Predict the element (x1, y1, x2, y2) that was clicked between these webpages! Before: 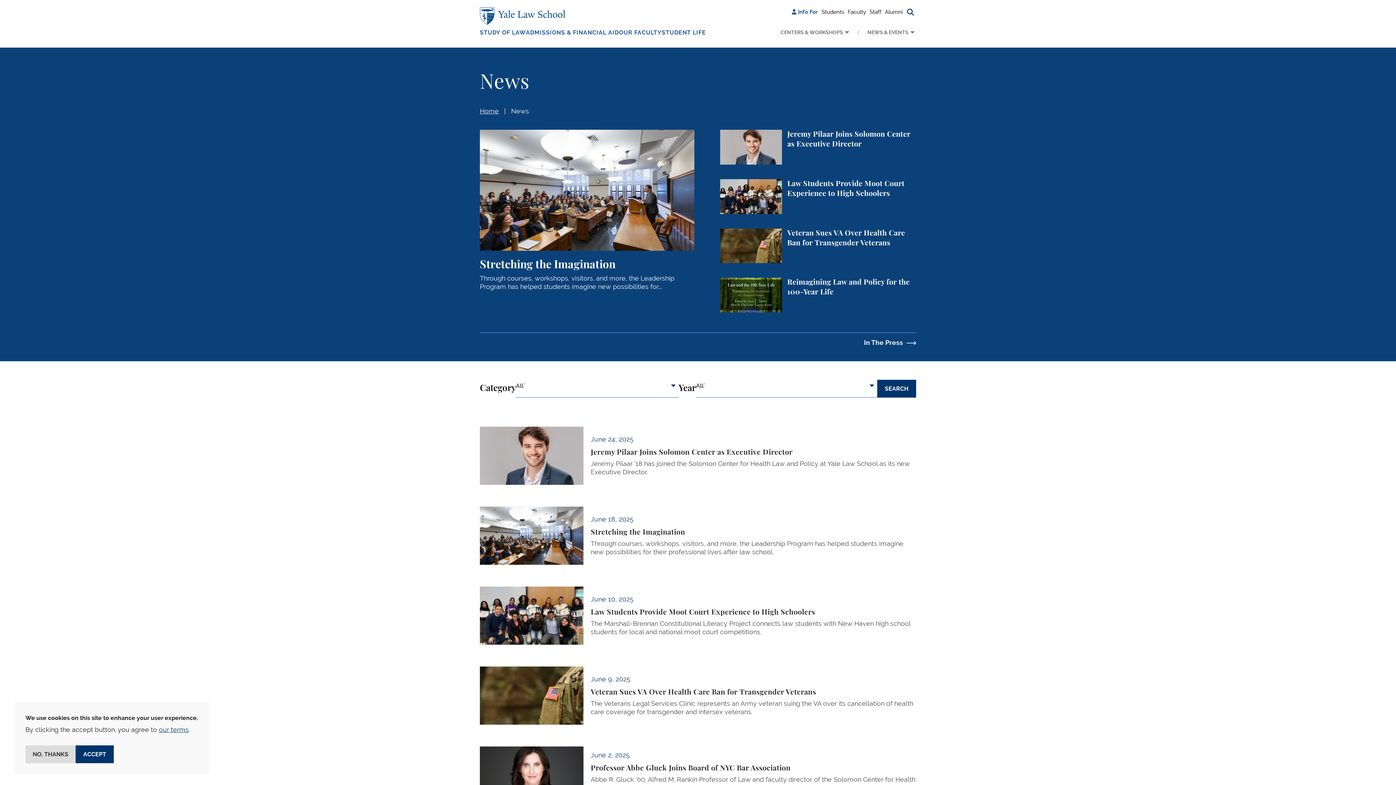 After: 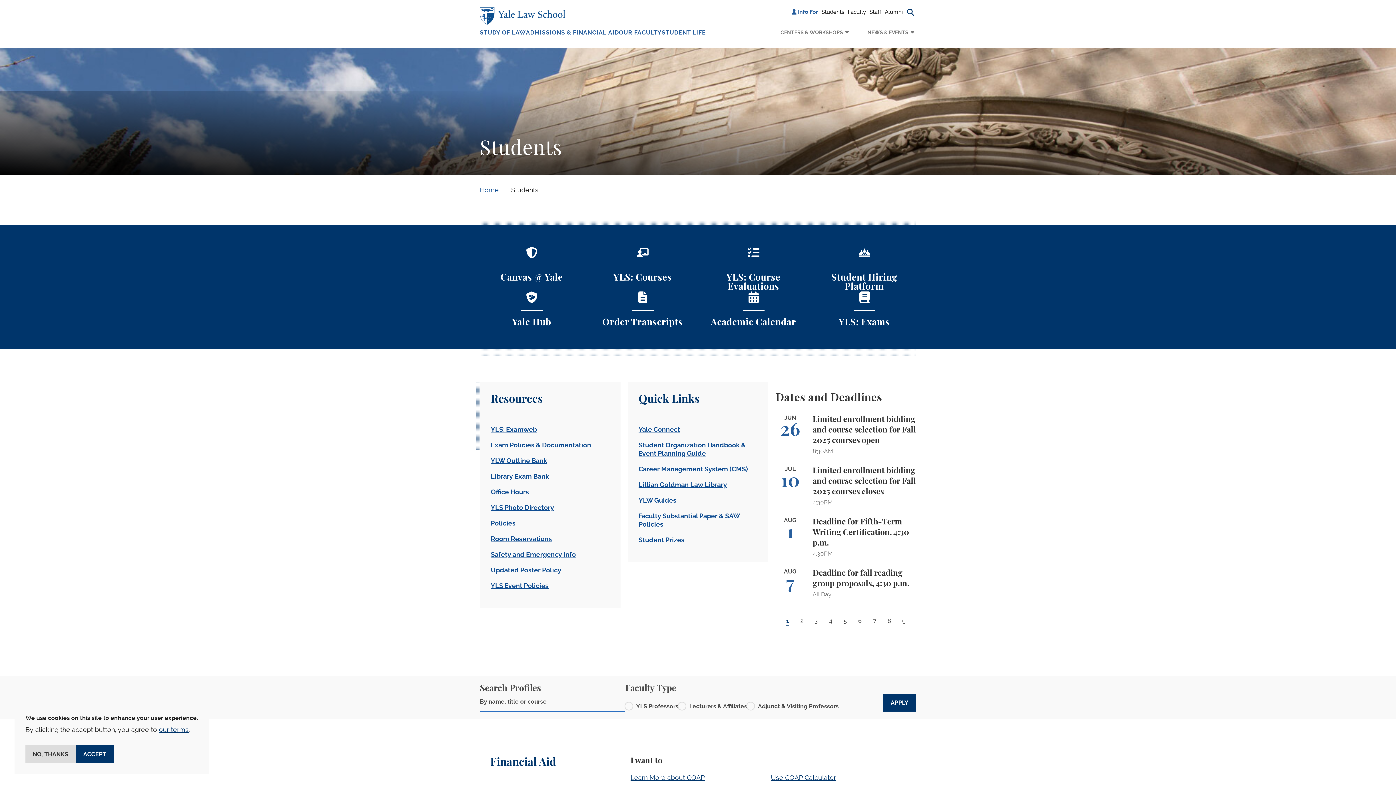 Action: label: Students bbox: (820, 6, 846, 17)